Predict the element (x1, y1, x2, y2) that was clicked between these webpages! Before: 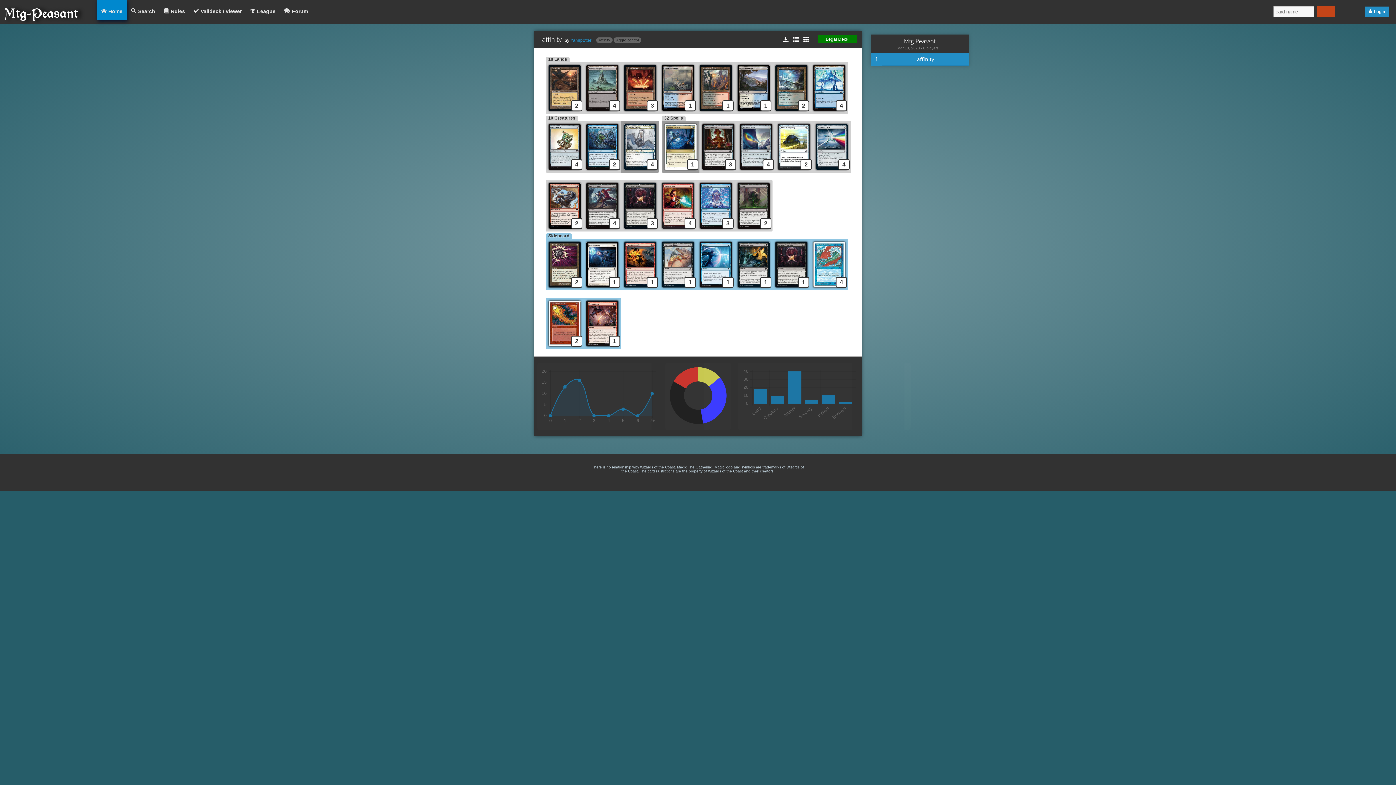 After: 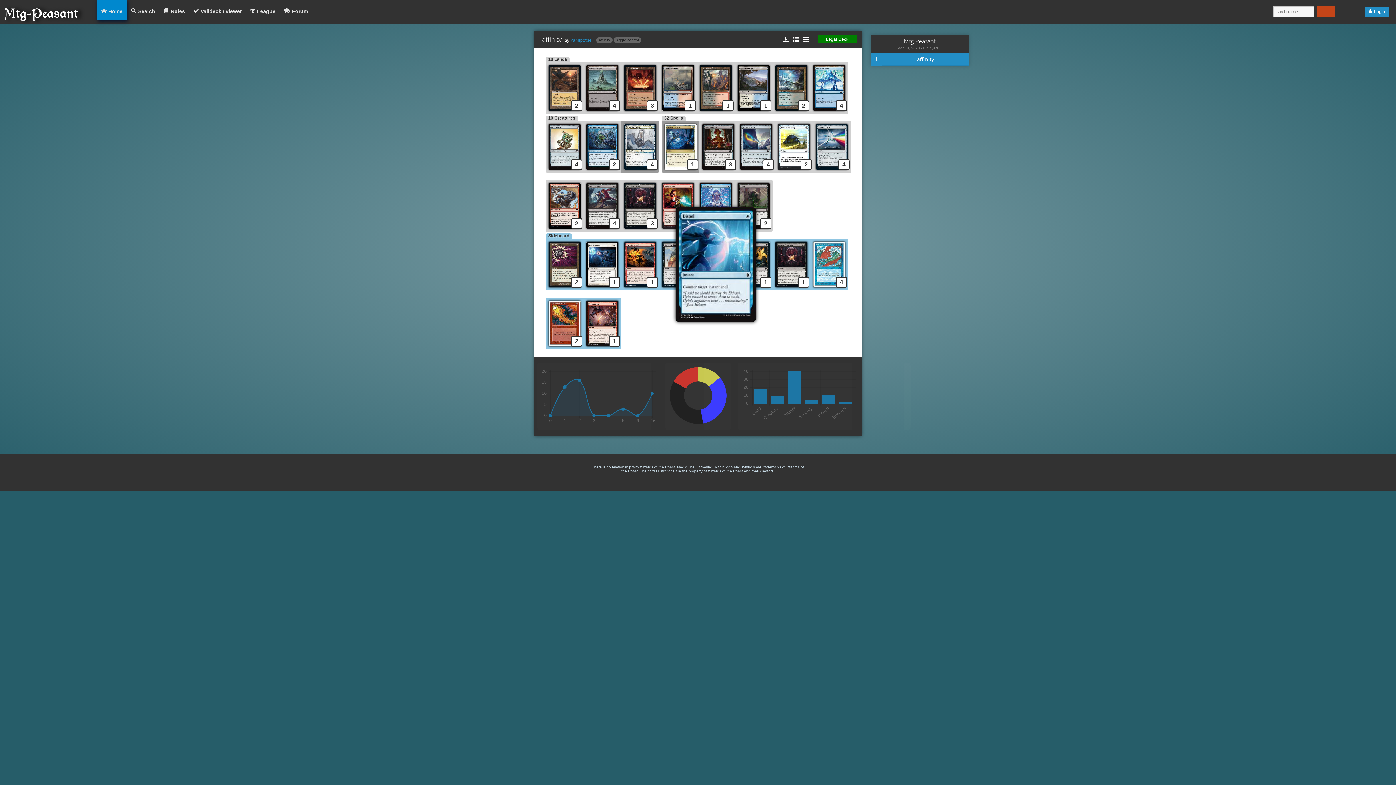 Action: label: 1 bbox: (697, 285, 734, 291)